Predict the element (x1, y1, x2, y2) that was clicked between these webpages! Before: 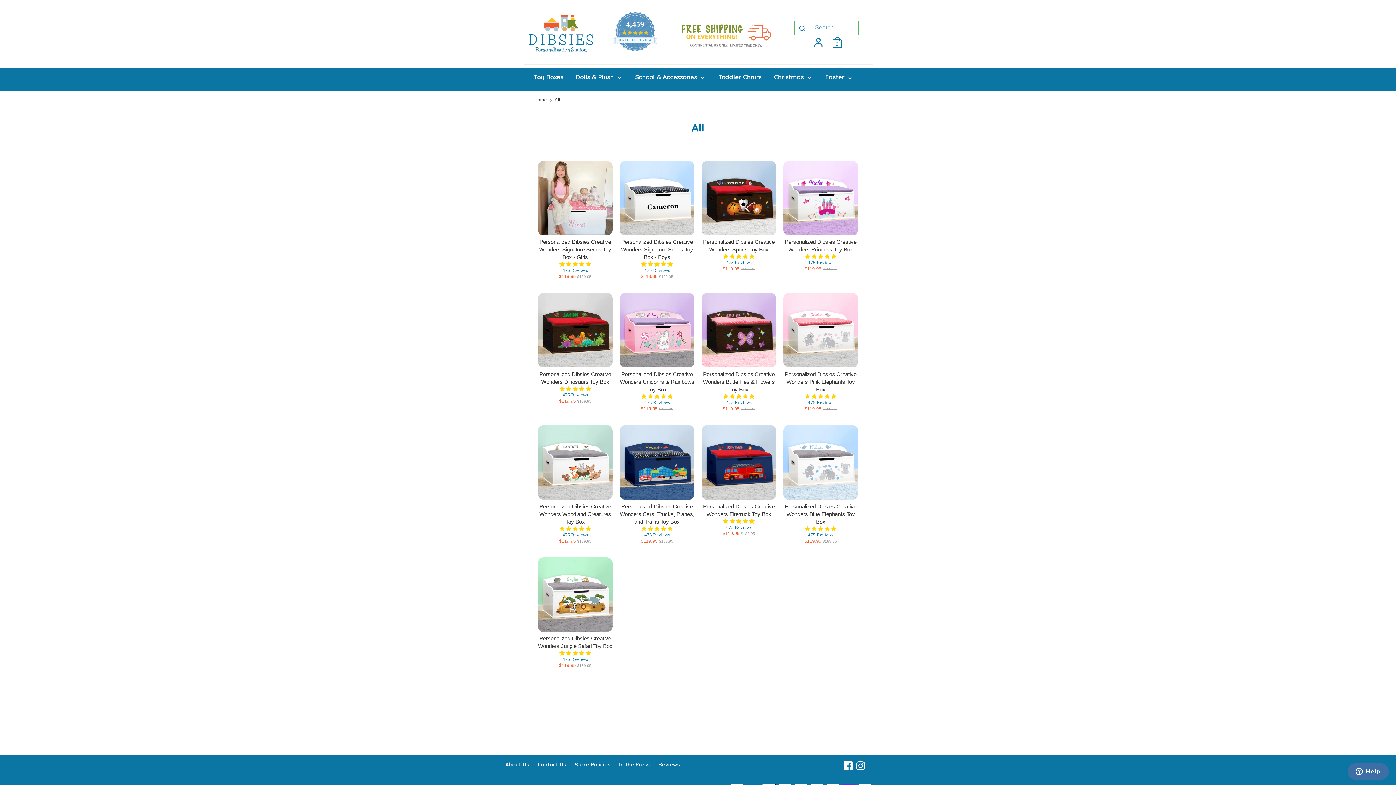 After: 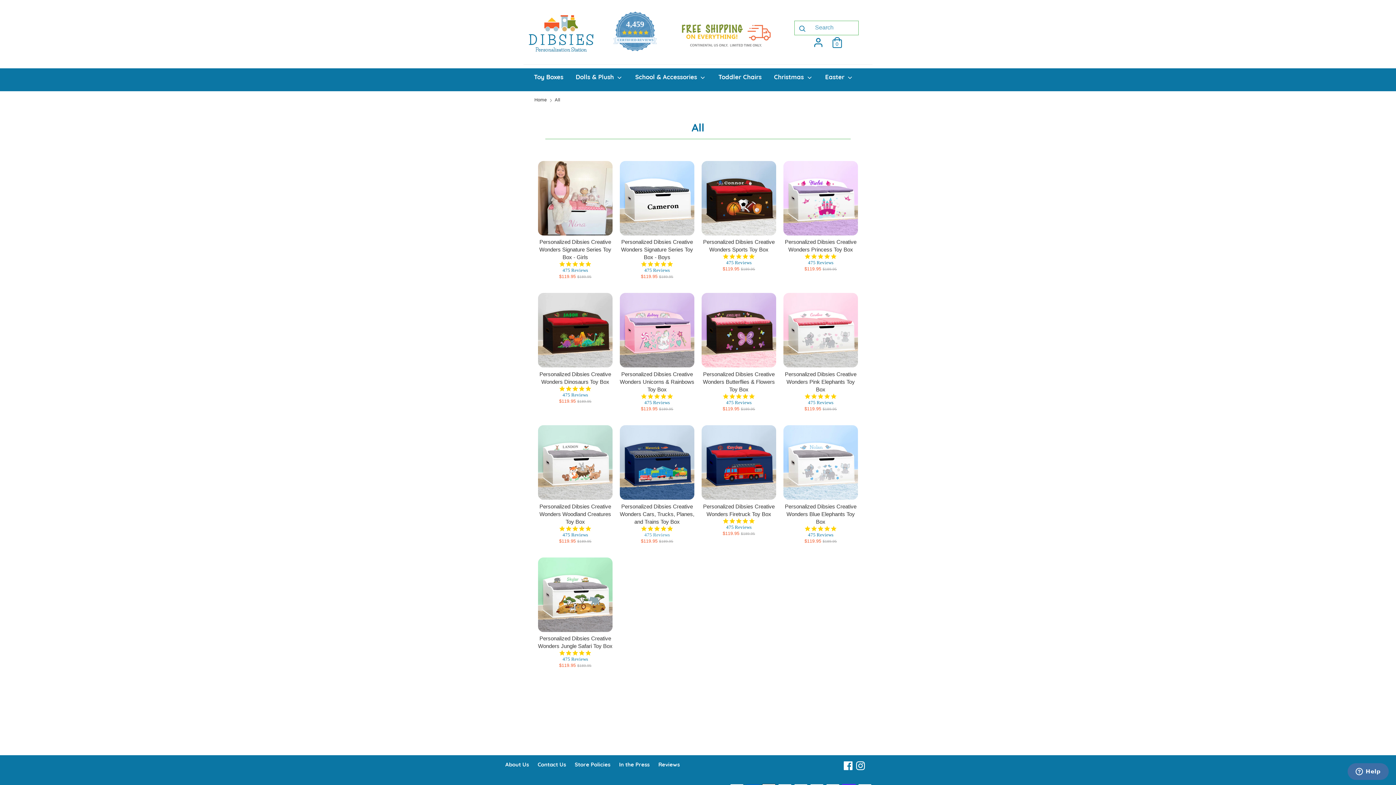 Action: bbox: (644, 531, 670, 538) label: 475 reviews